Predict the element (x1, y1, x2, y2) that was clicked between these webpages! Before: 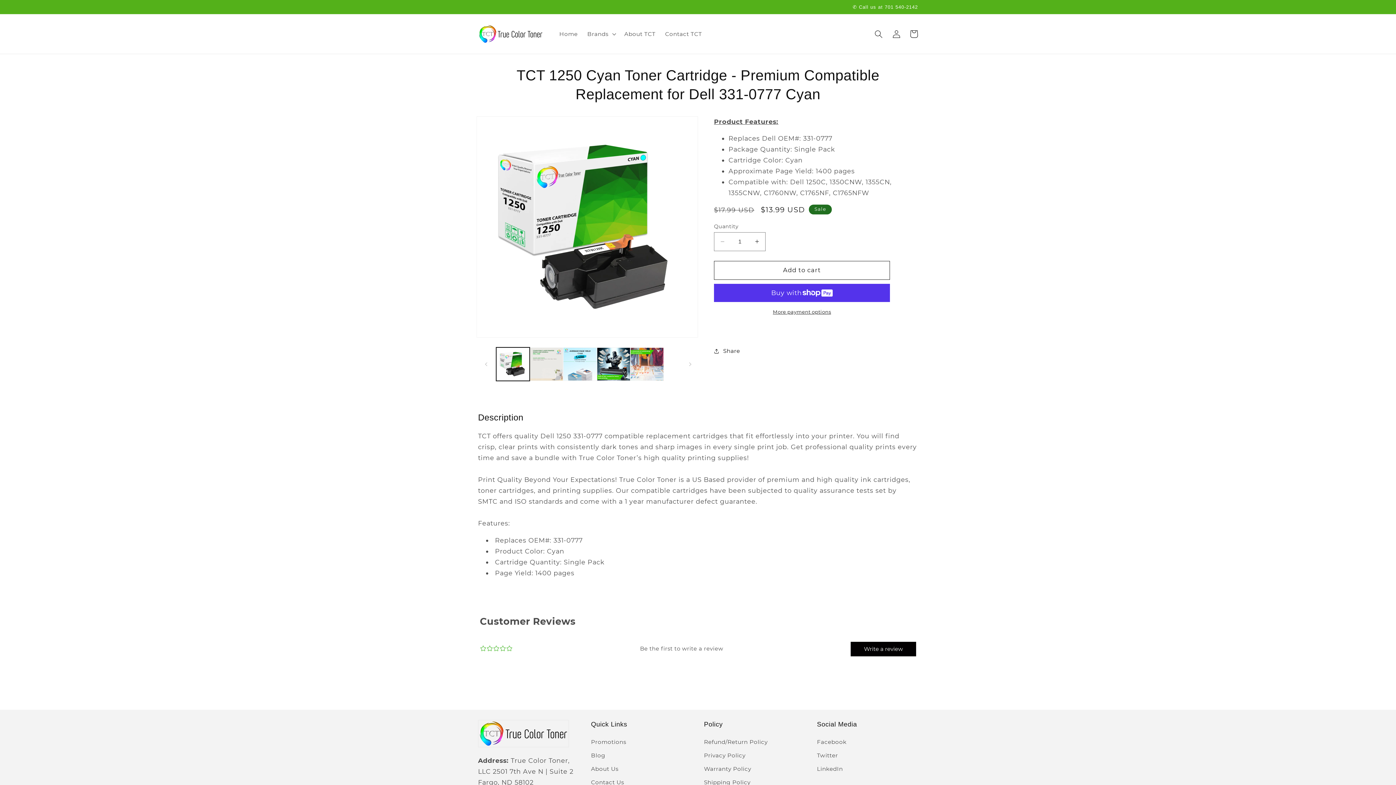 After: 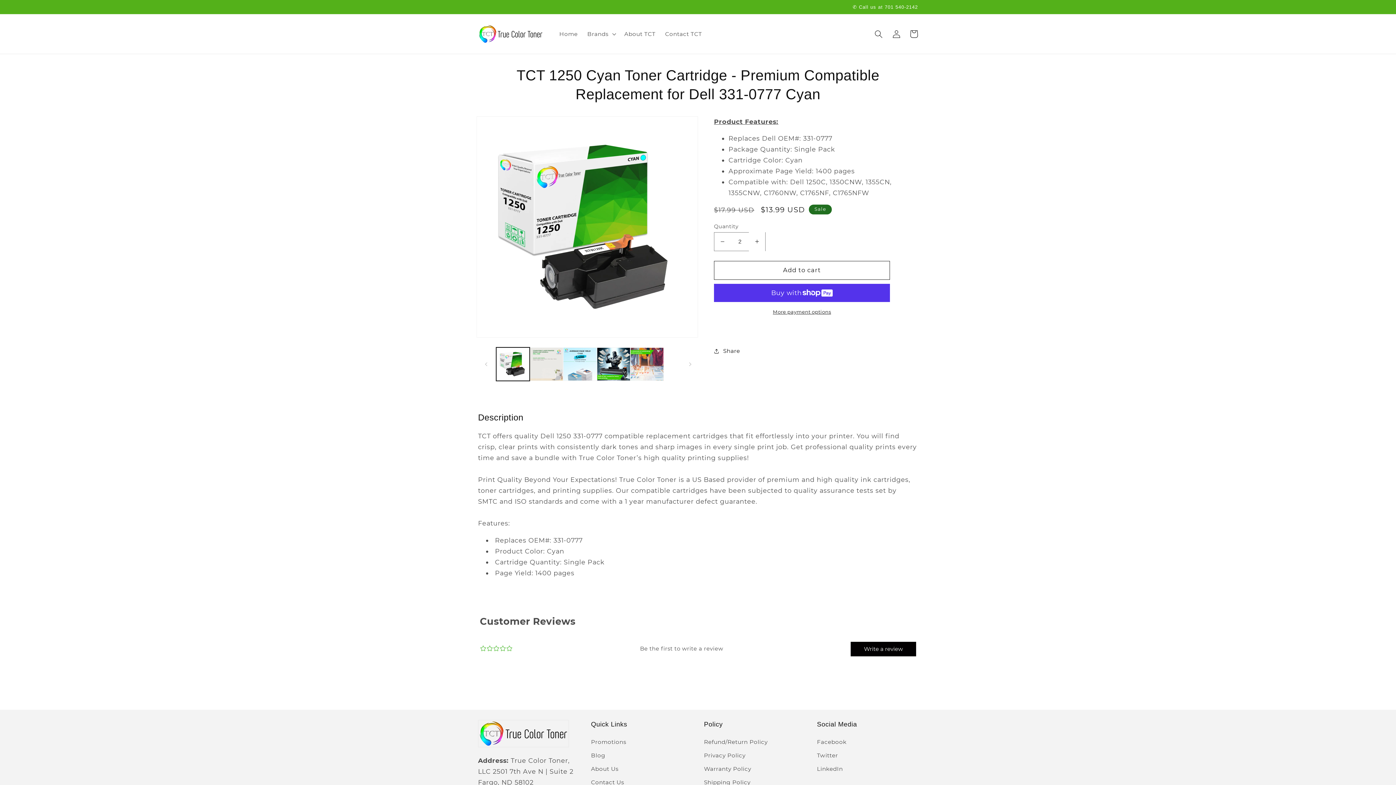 Action: bbox: (749, 232, 765, 251) label: Increase quantity for TCT 1250 Cyan Toner Cartridge - Premium Compatible Replacement for Dell 331-0777 Cyan